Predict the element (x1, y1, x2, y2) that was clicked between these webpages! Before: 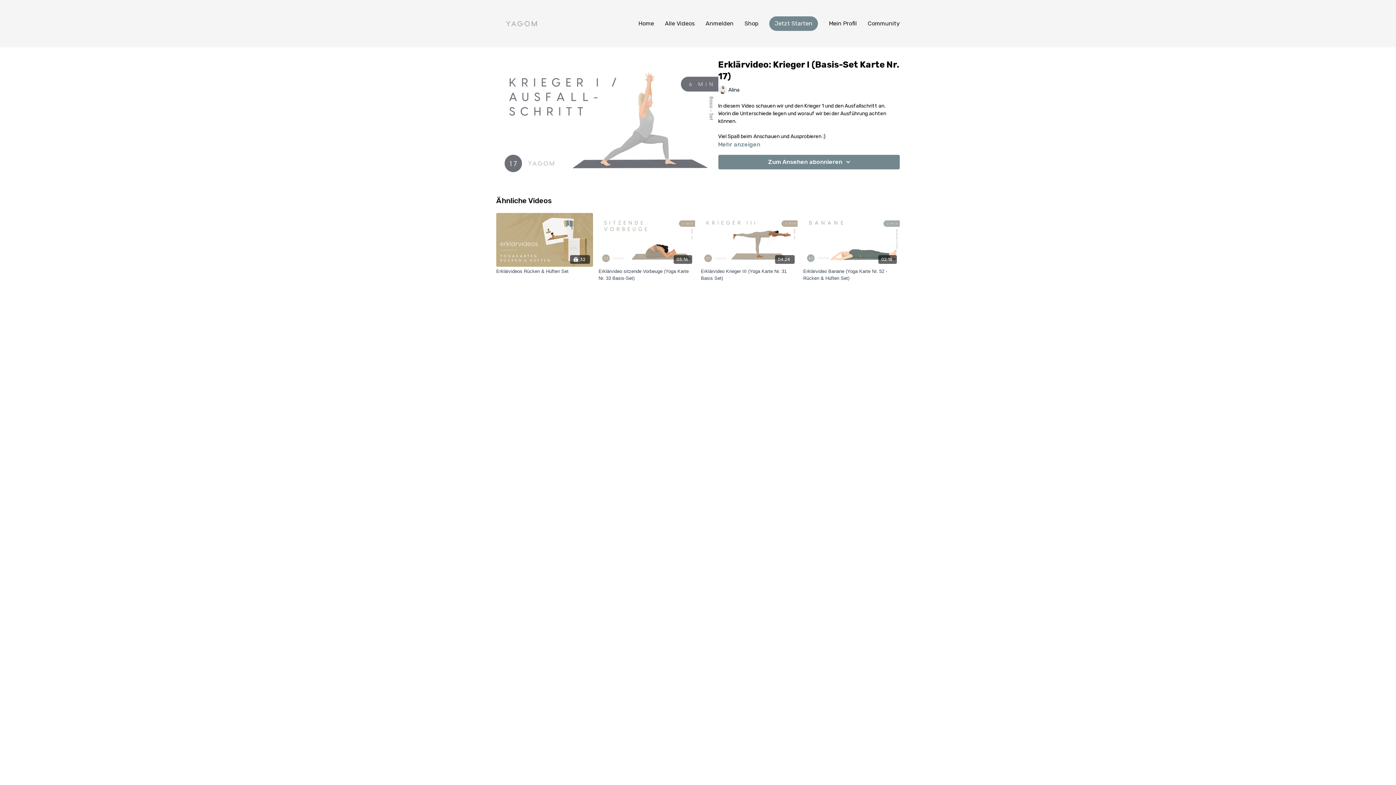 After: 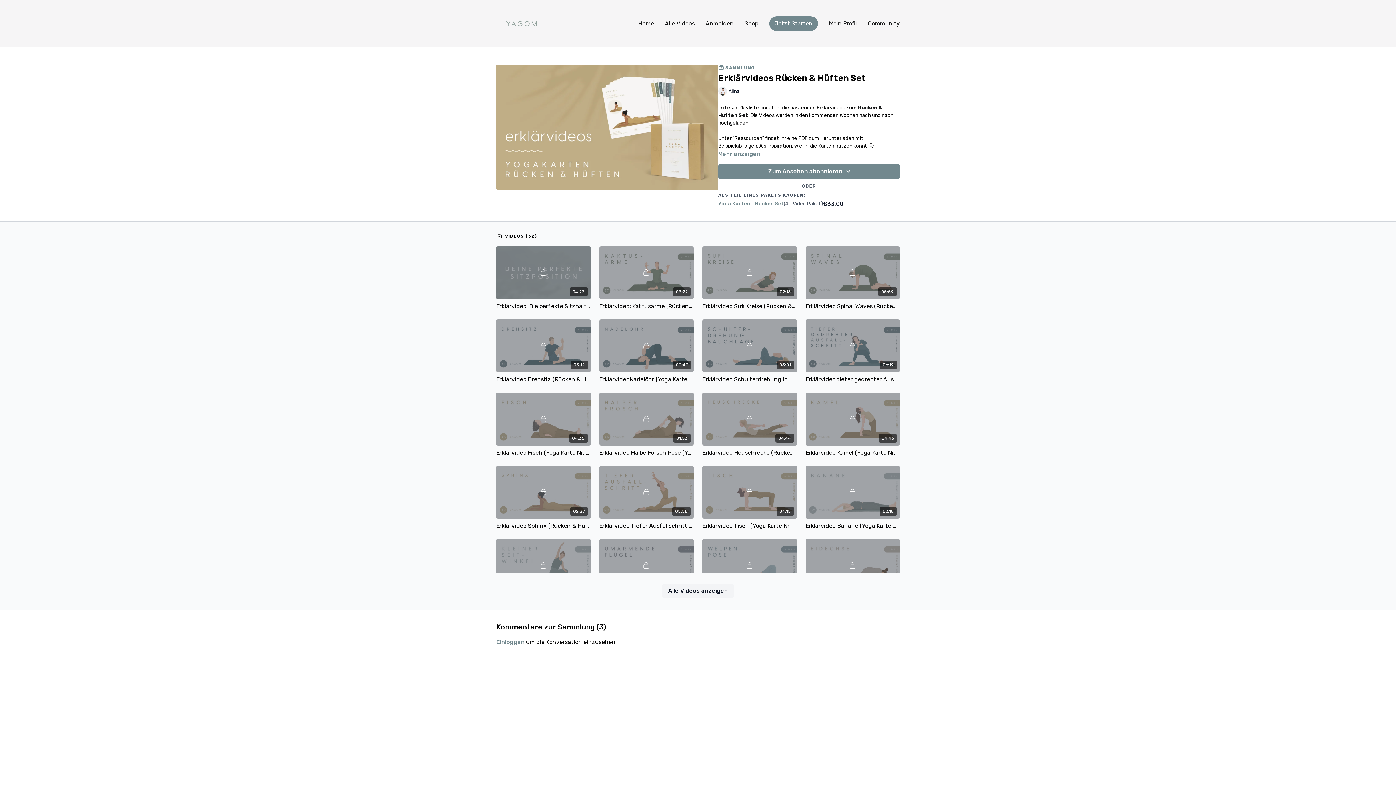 Action: bbox: (496, 268, 592, 275) label: Erklärvideos Rücken & Hüften Set